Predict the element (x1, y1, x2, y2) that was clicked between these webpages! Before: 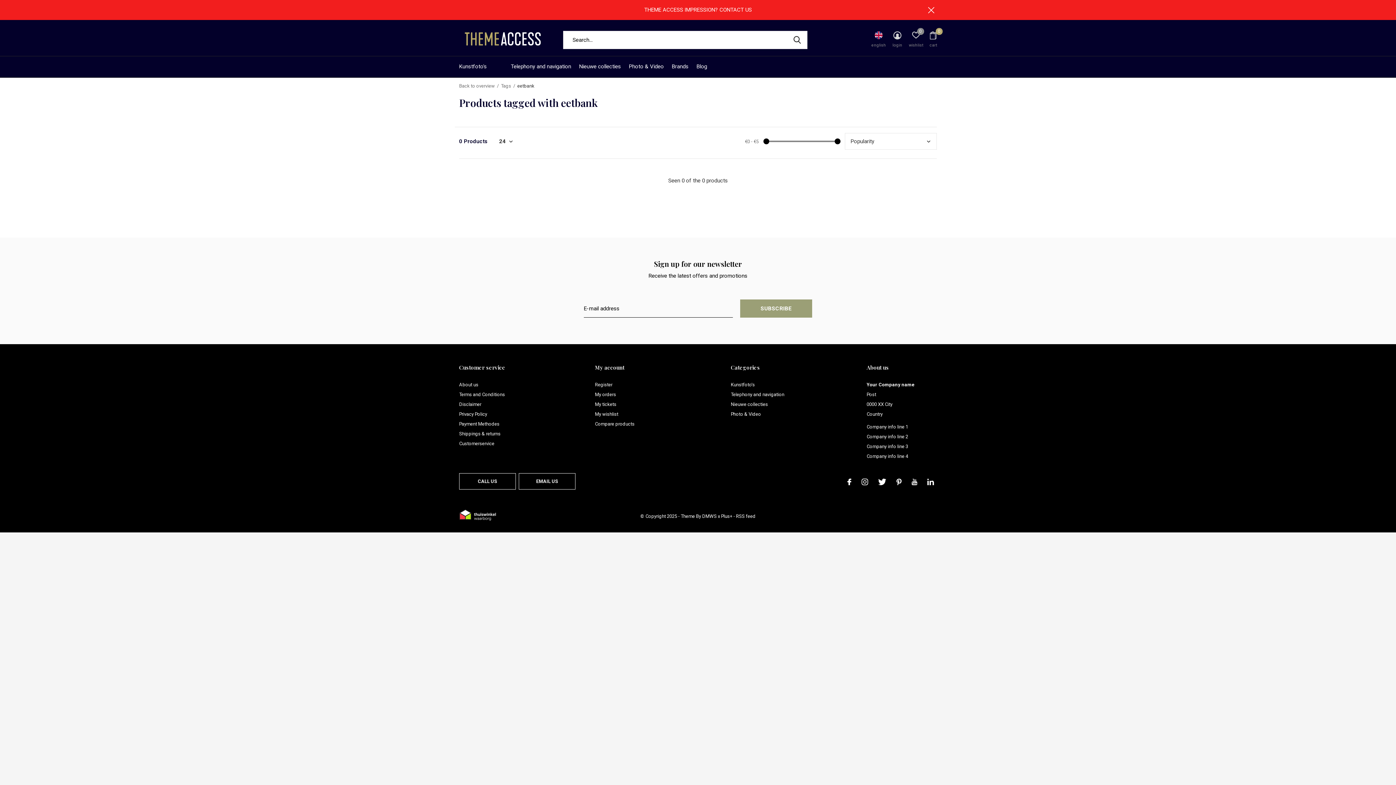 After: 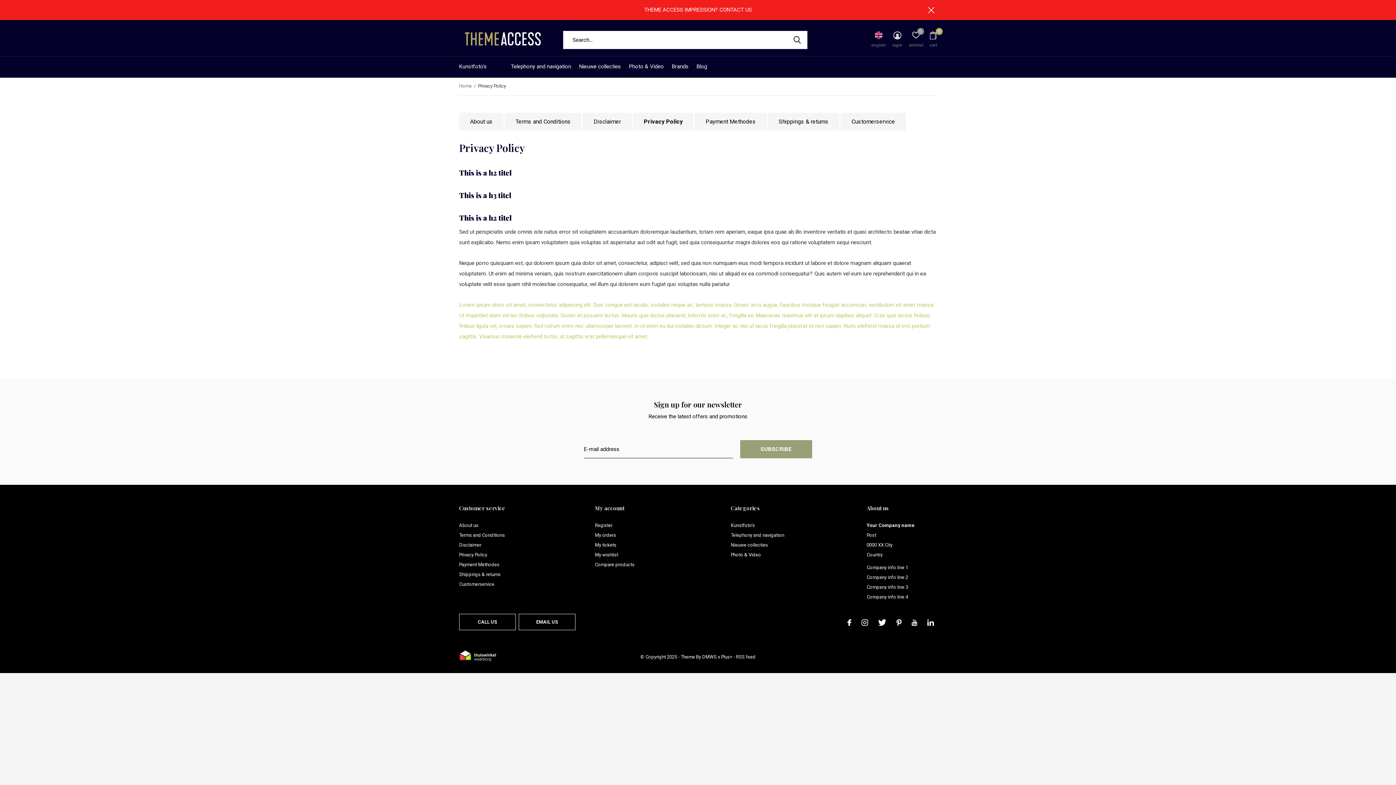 Action: label: Privacy Policy bbox: (459, 411, 487, 417)